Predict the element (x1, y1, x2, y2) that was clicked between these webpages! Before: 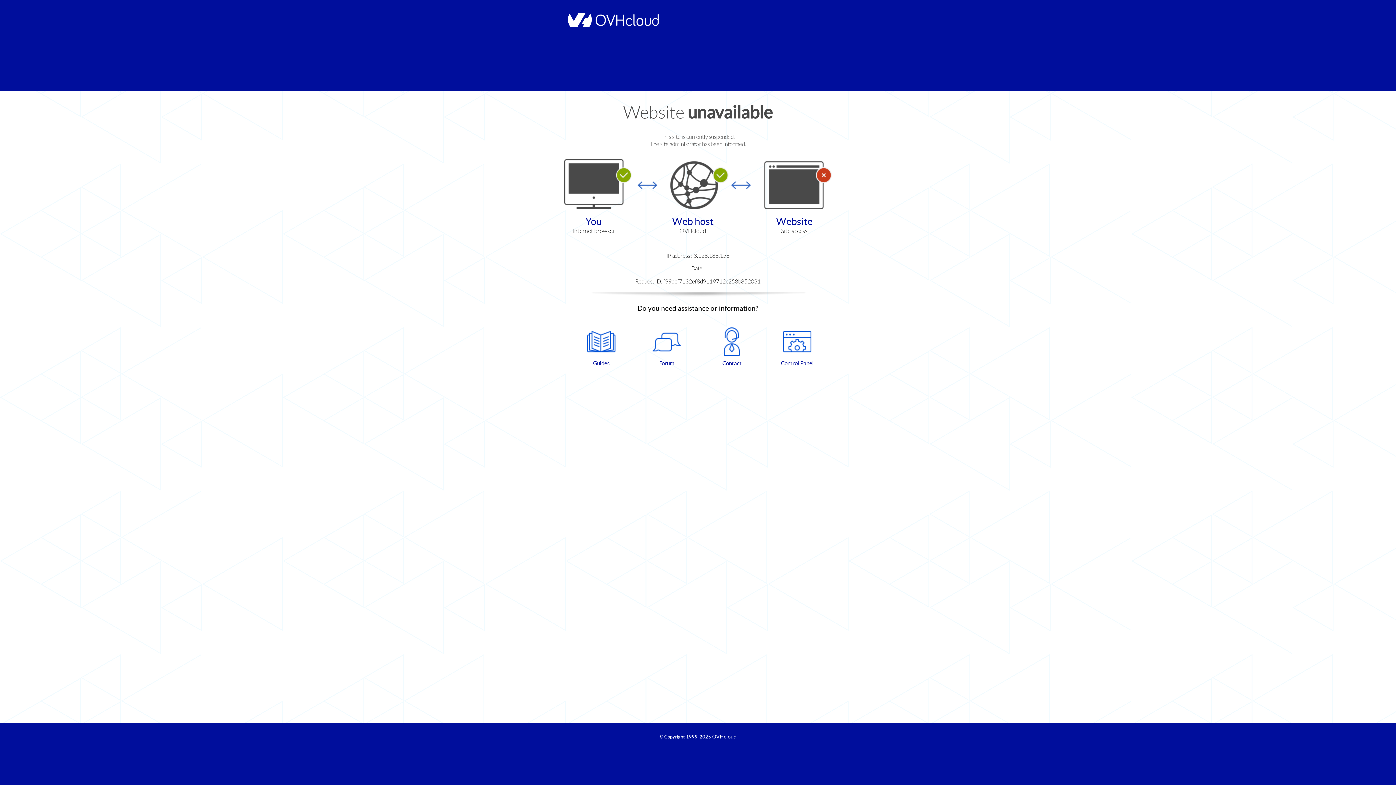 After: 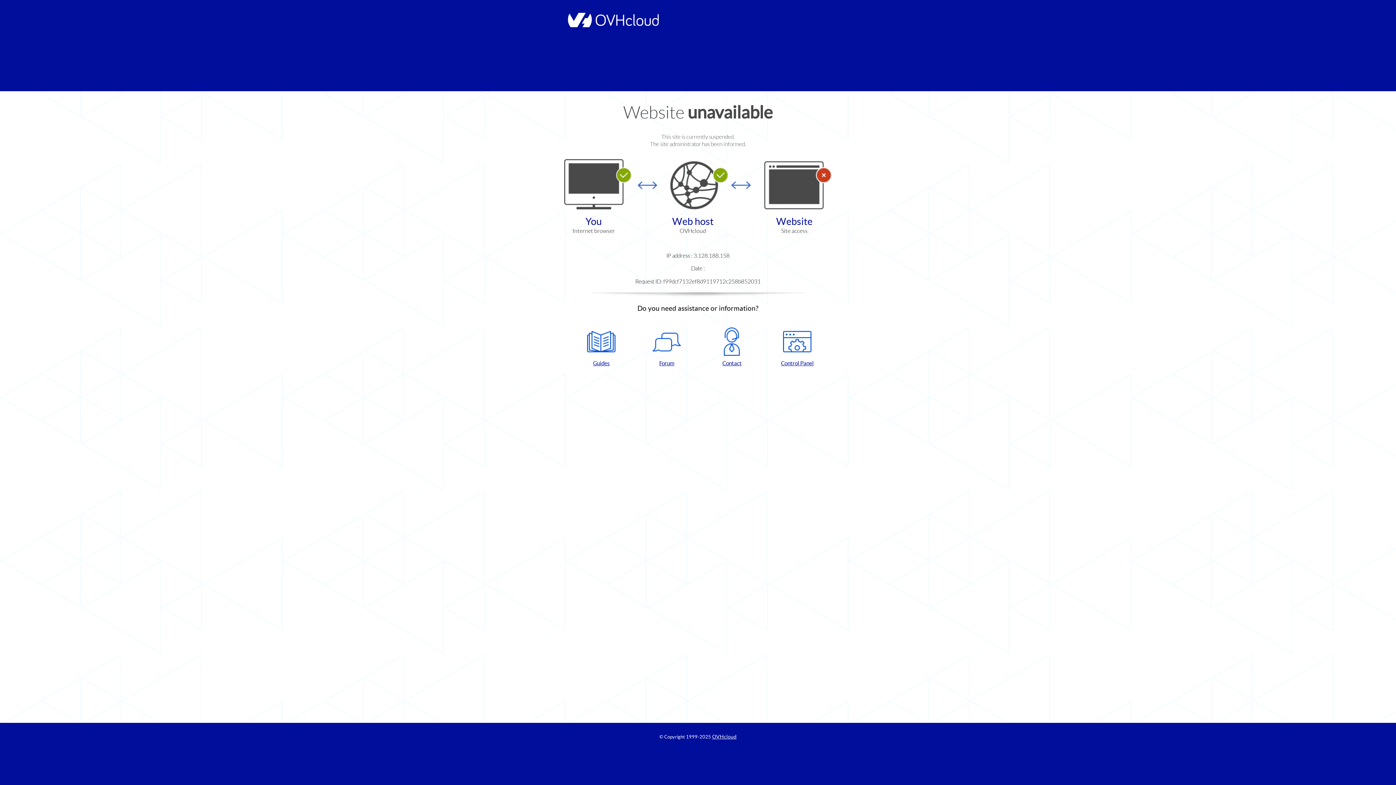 Action: label: Control Panel bbox: (768, 327, 826, 367)